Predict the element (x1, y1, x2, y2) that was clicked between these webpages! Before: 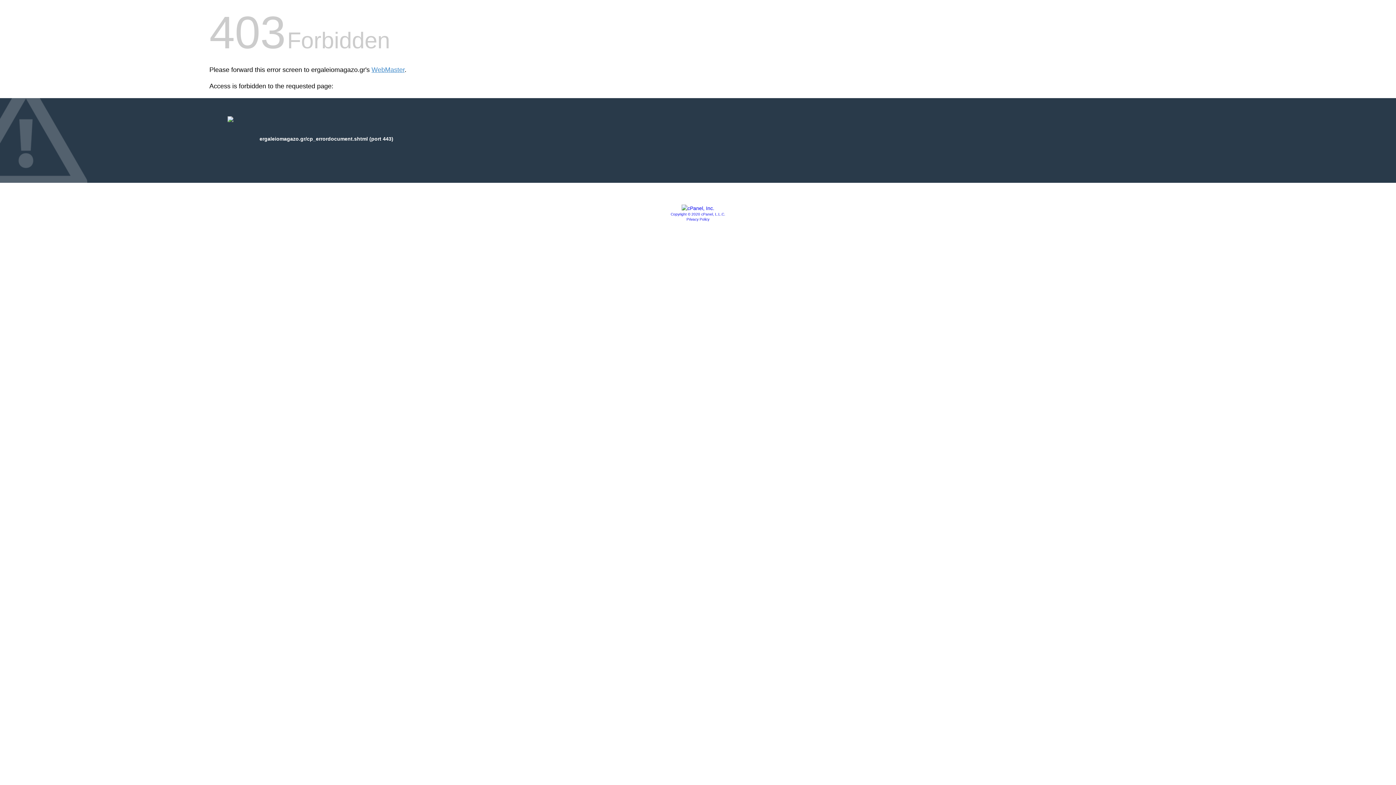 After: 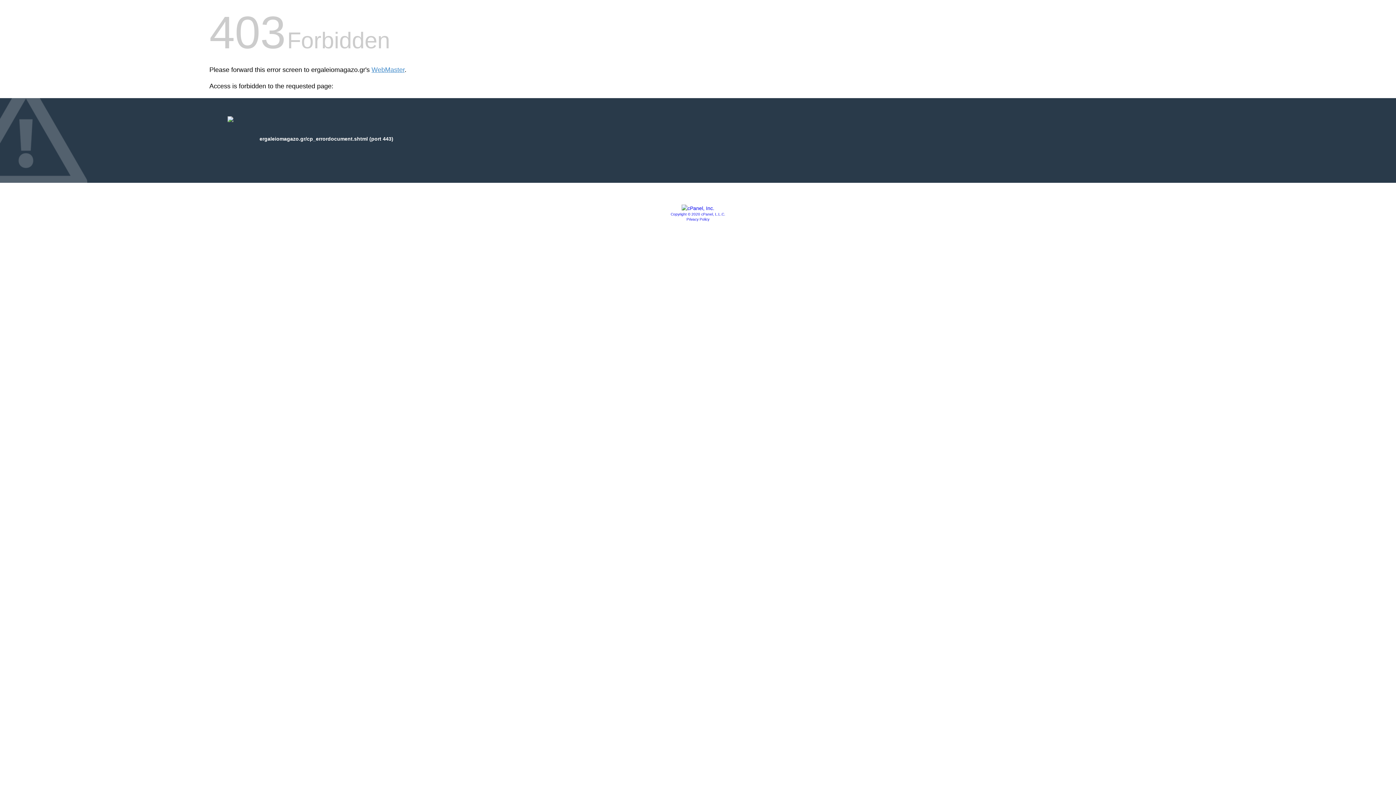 Action: bbox: (681, 205, 714, 211)